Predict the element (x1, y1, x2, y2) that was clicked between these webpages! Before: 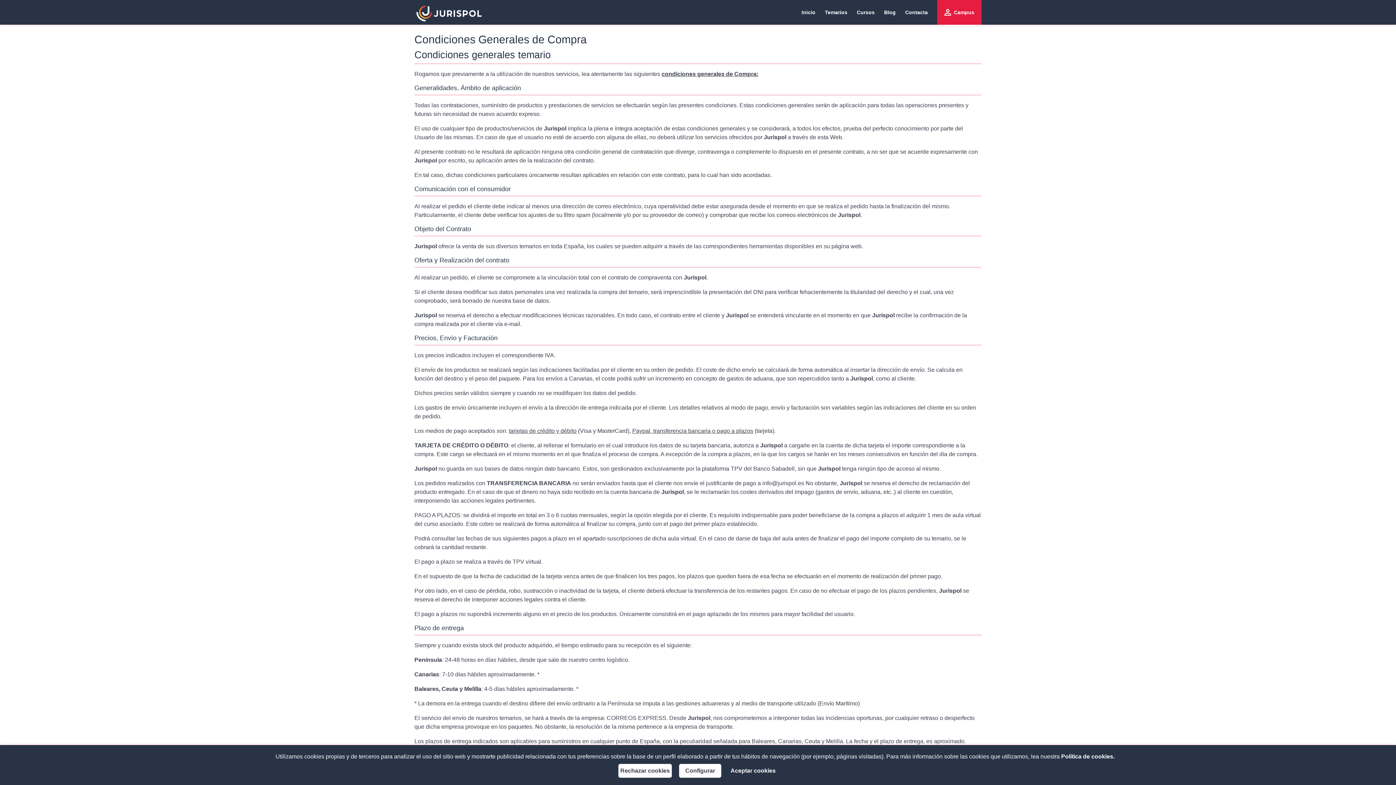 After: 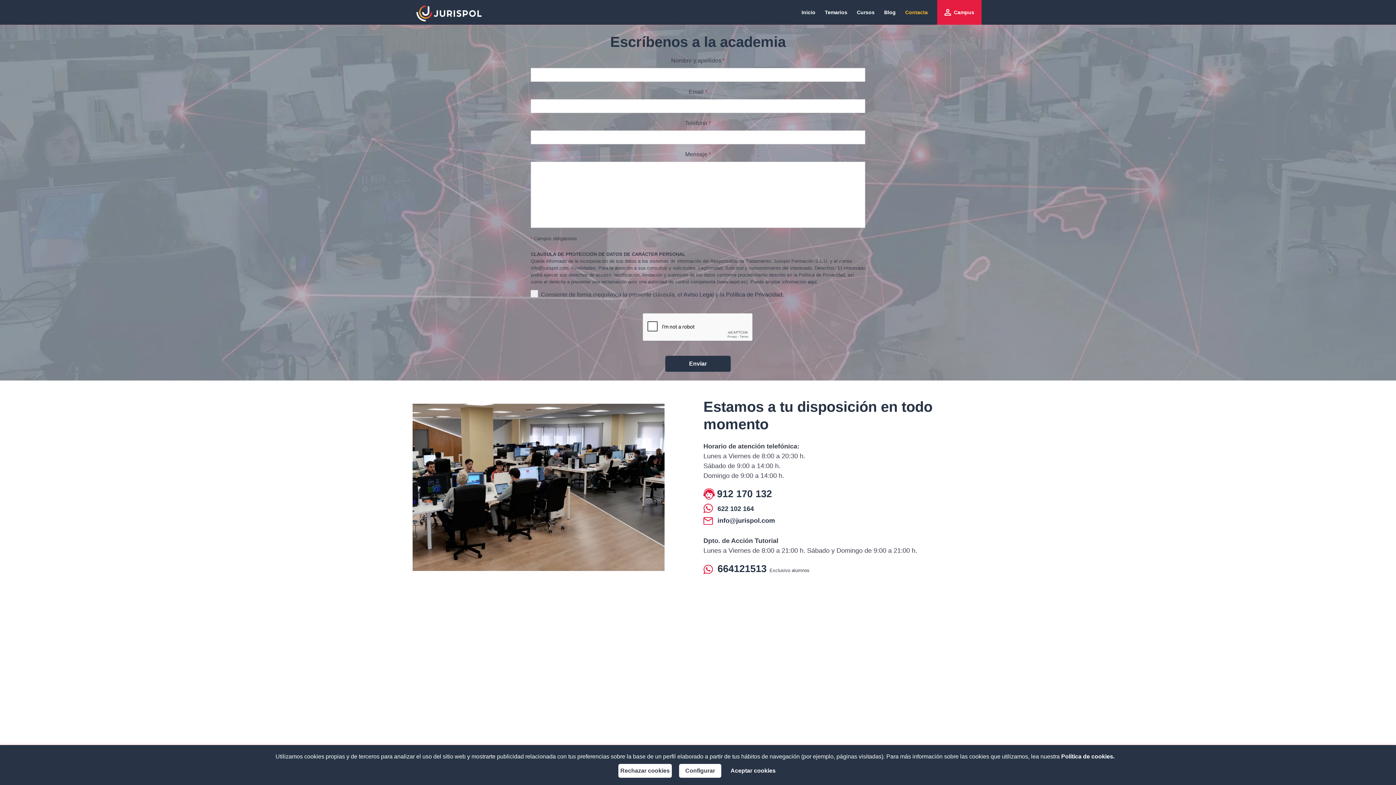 Action: label: Contacta bbox: (902, 0, 930, 24)